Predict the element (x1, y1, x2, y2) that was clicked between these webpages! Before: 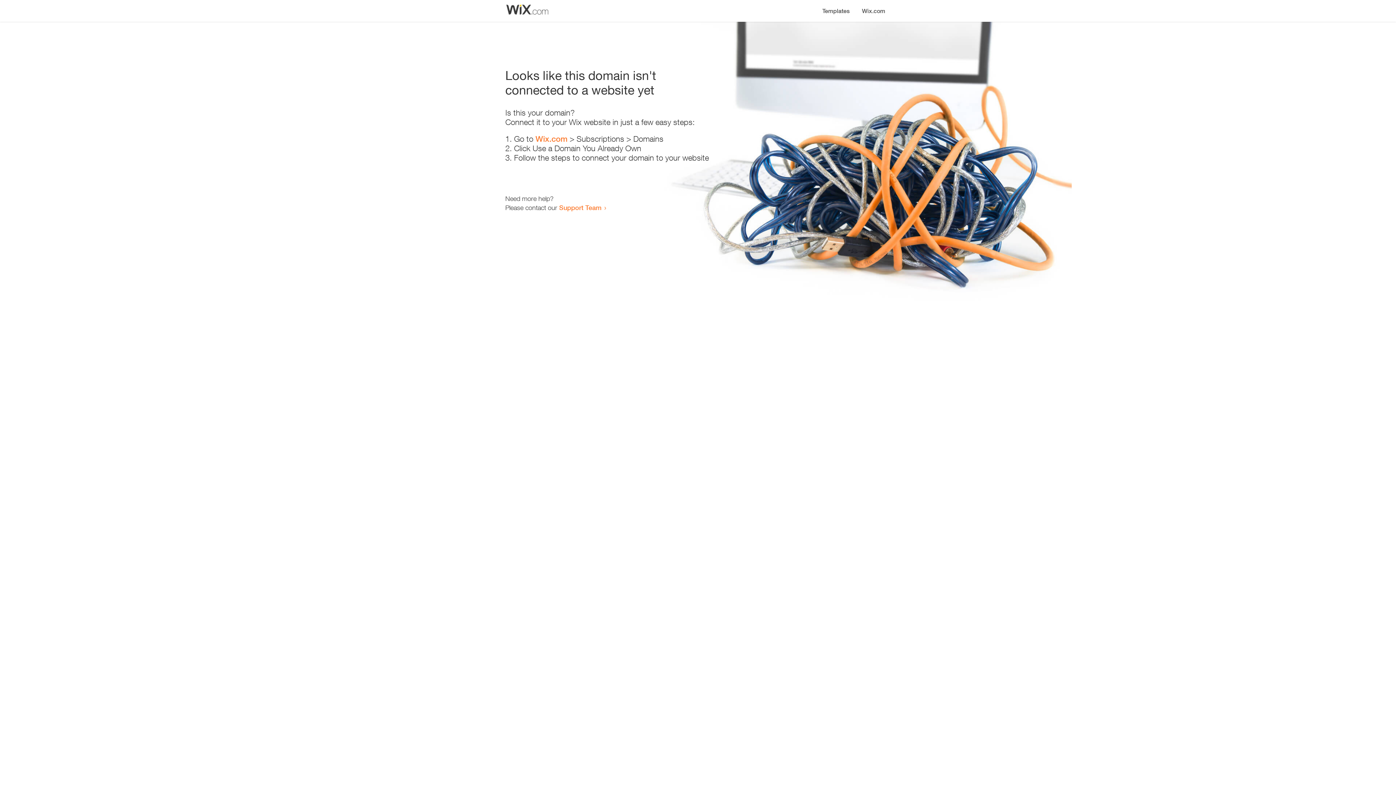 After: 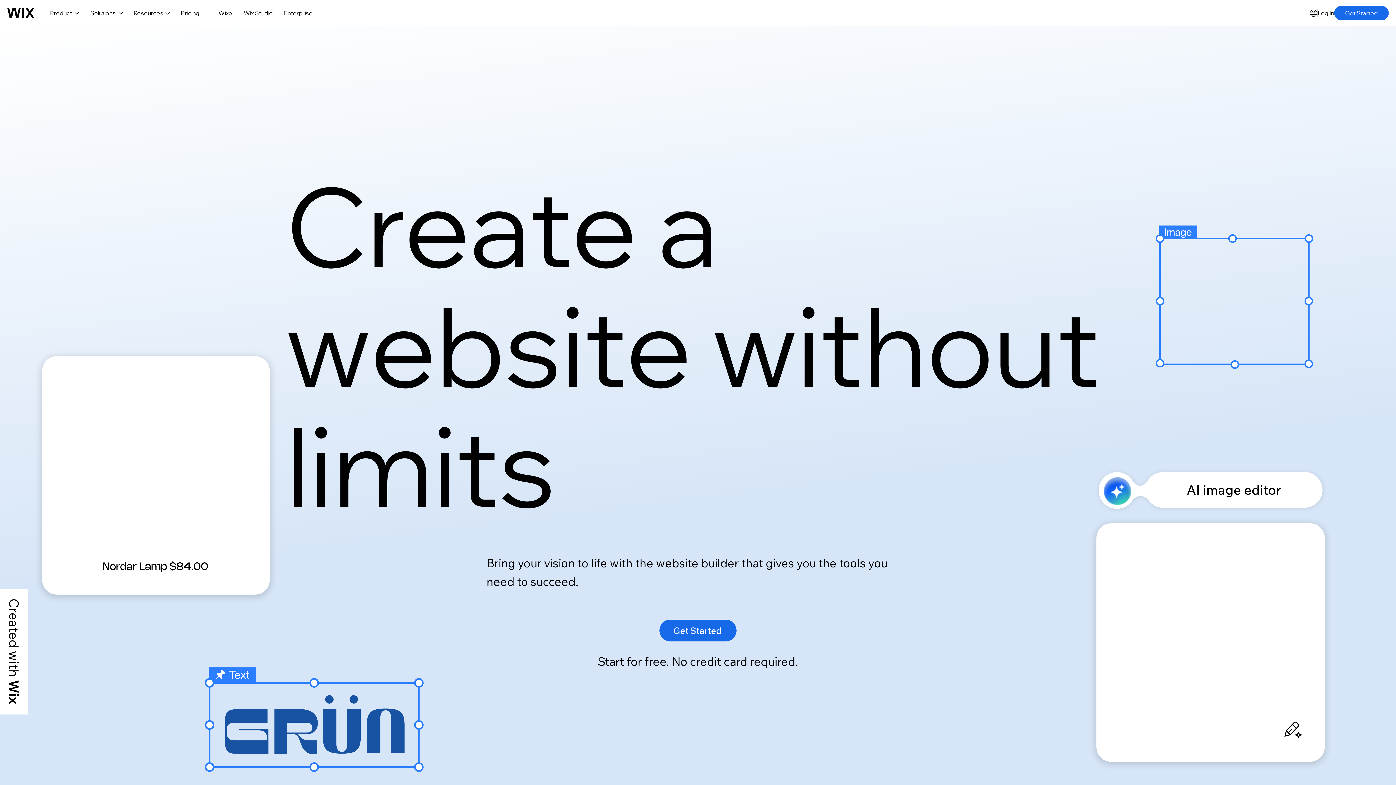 Action: bbox: (856, 0, 890, 14) label: Wix.com